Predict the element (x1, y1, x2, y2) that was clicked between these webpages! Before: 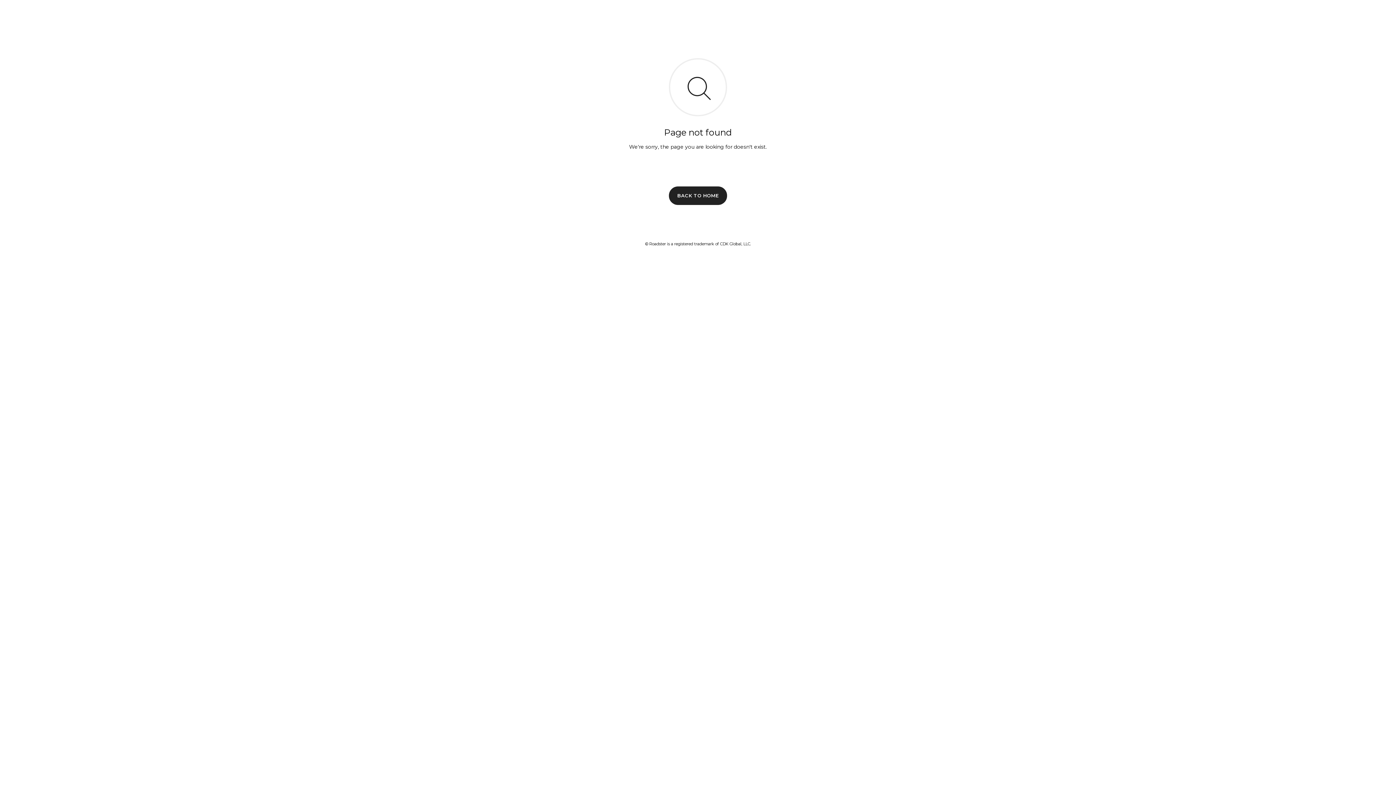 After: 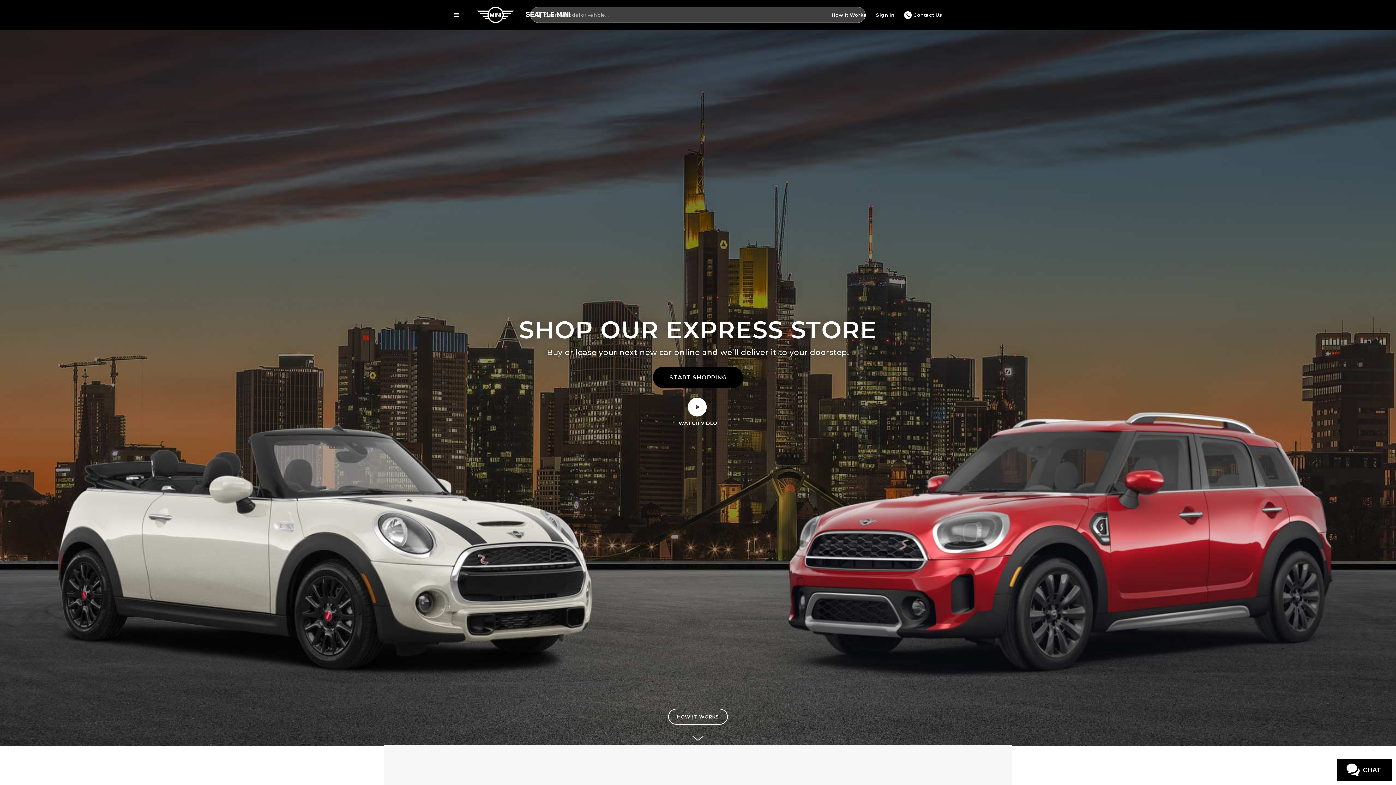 Action: bbox: (669, 186, 727, 204) label: BACK TO HOME